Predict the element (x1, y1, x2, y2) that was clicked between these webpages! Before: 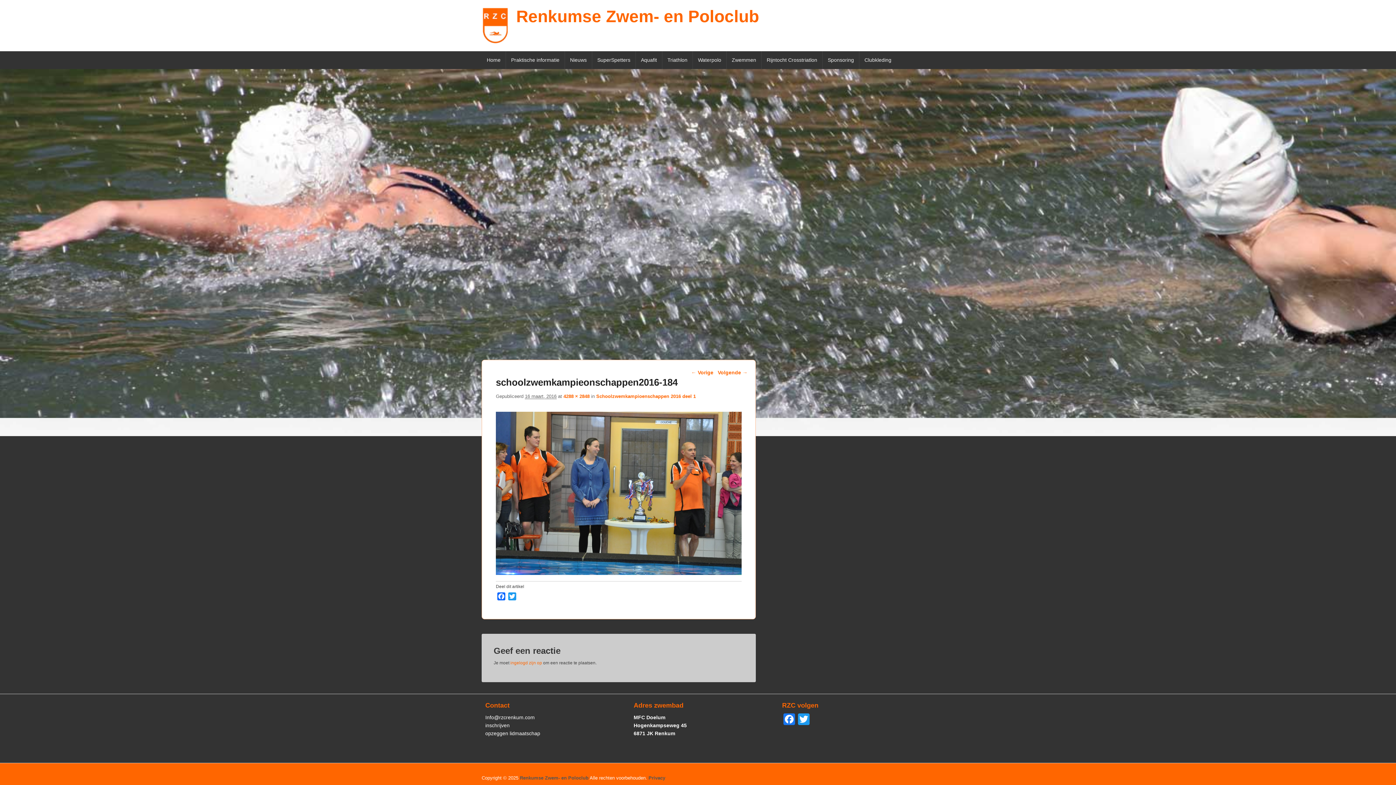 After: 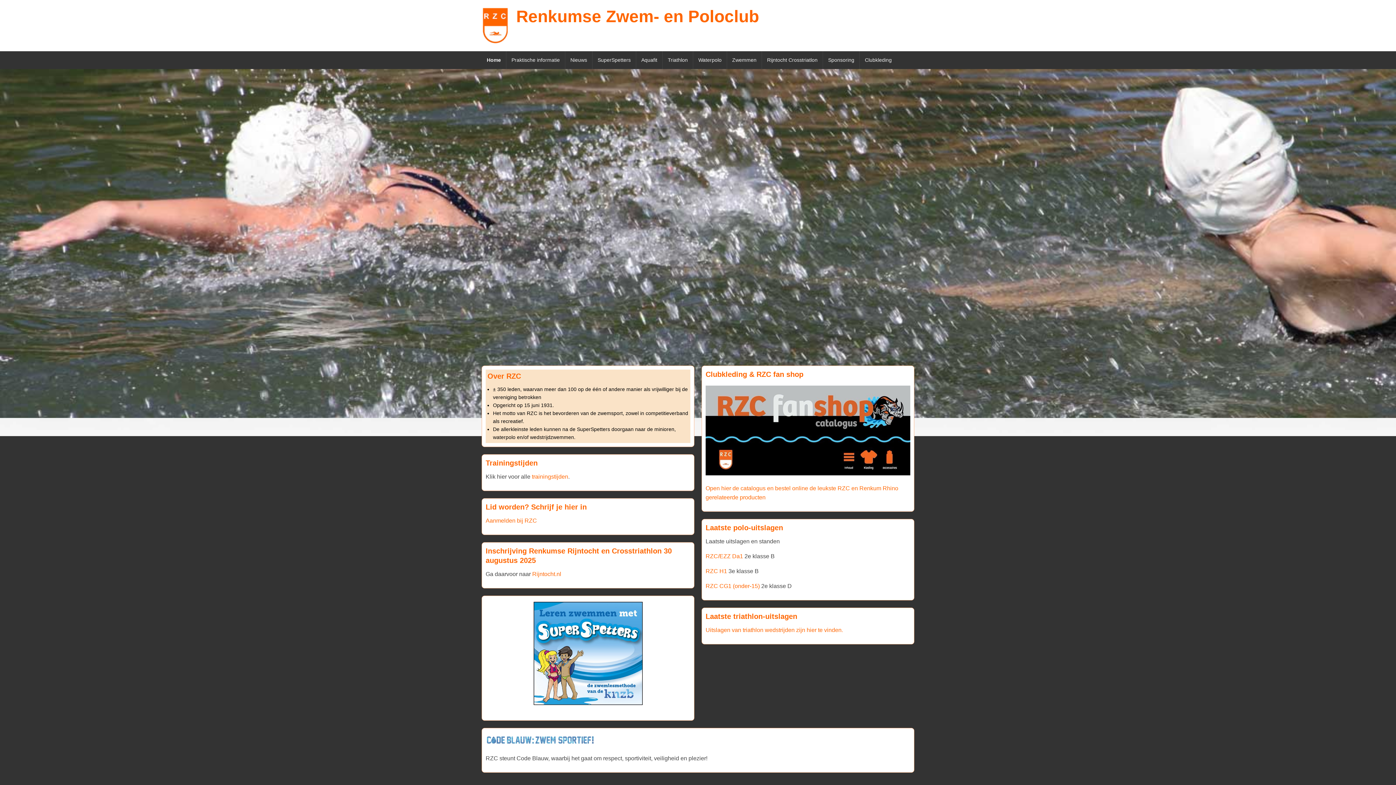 Action: bbox: (481, 7, 509, 44)